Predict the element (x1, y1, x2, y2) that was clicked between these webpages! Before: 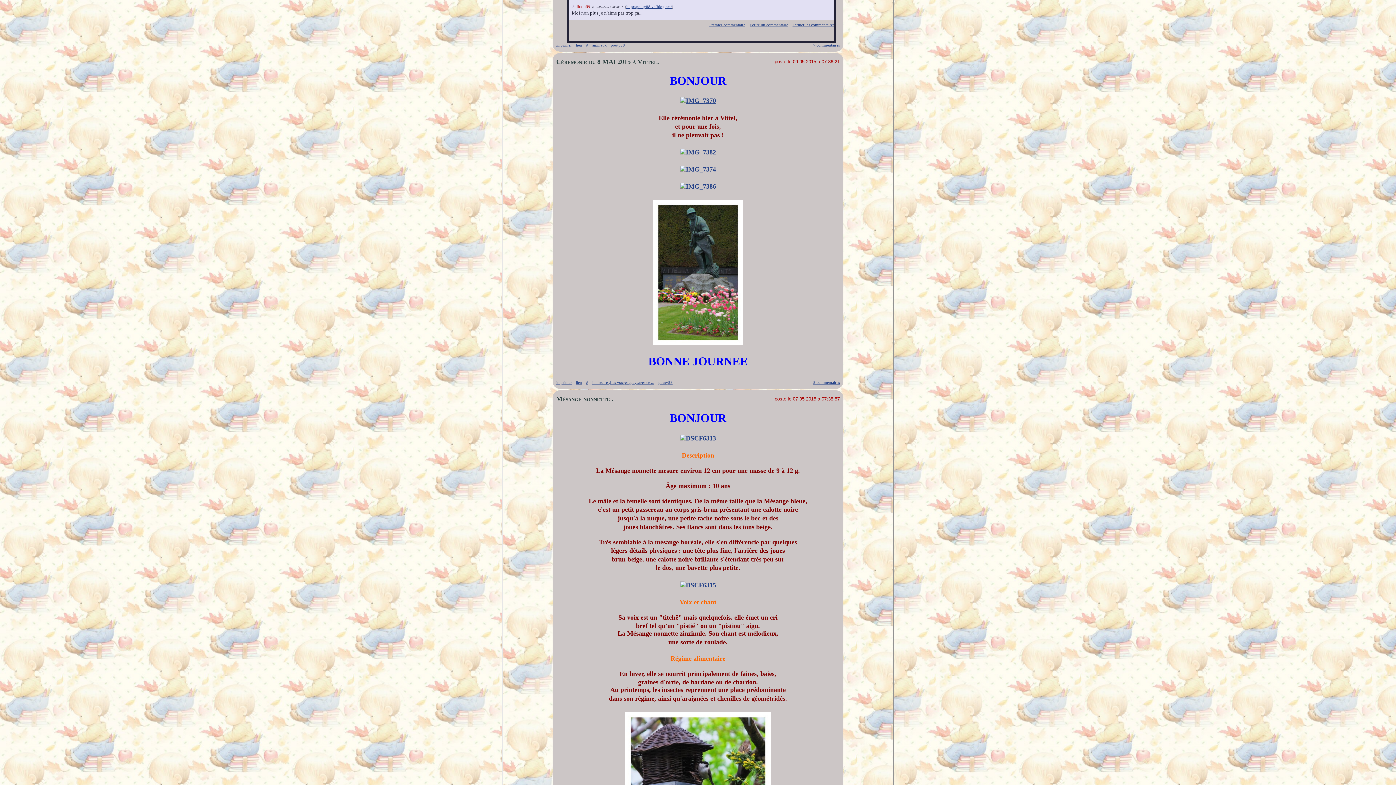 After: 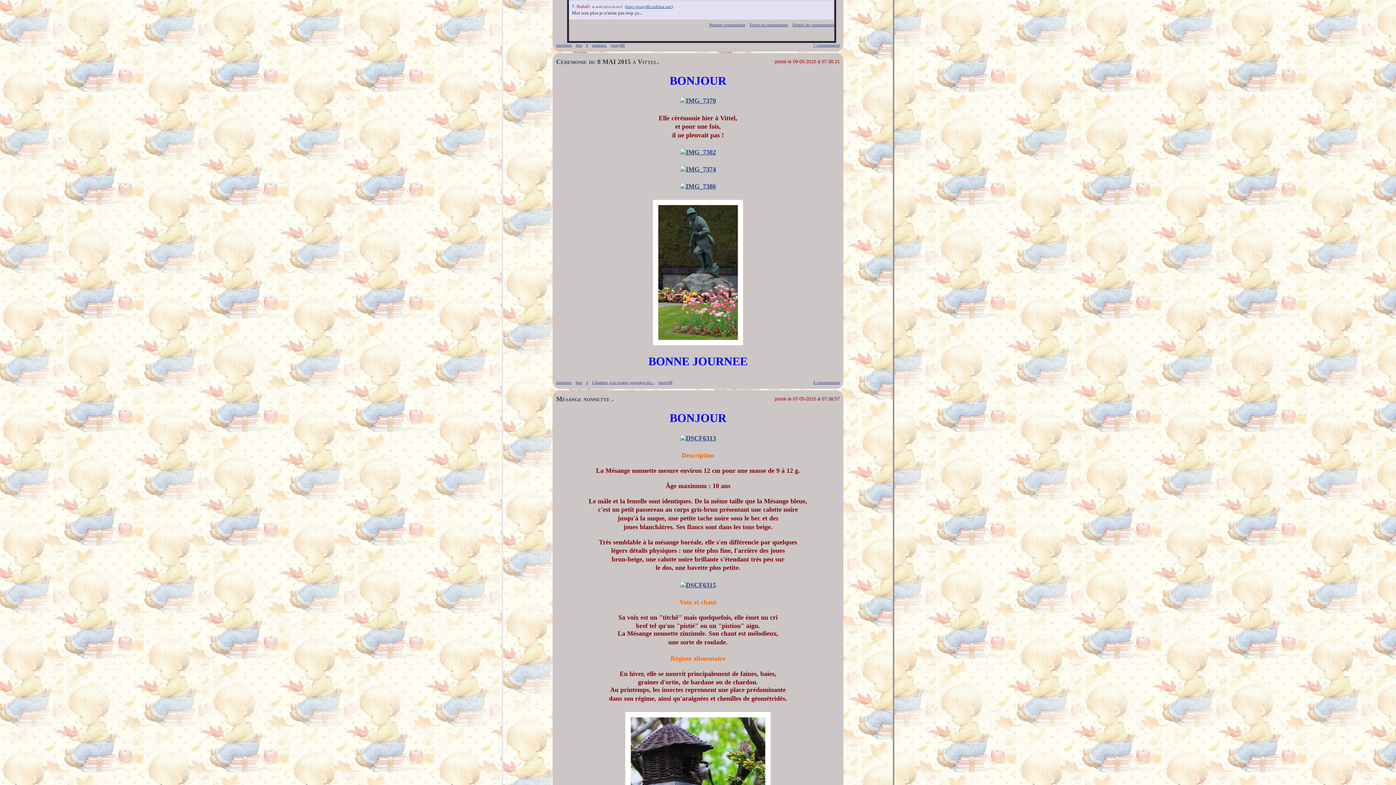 Action: bbox: (653, 339, 743, 347)